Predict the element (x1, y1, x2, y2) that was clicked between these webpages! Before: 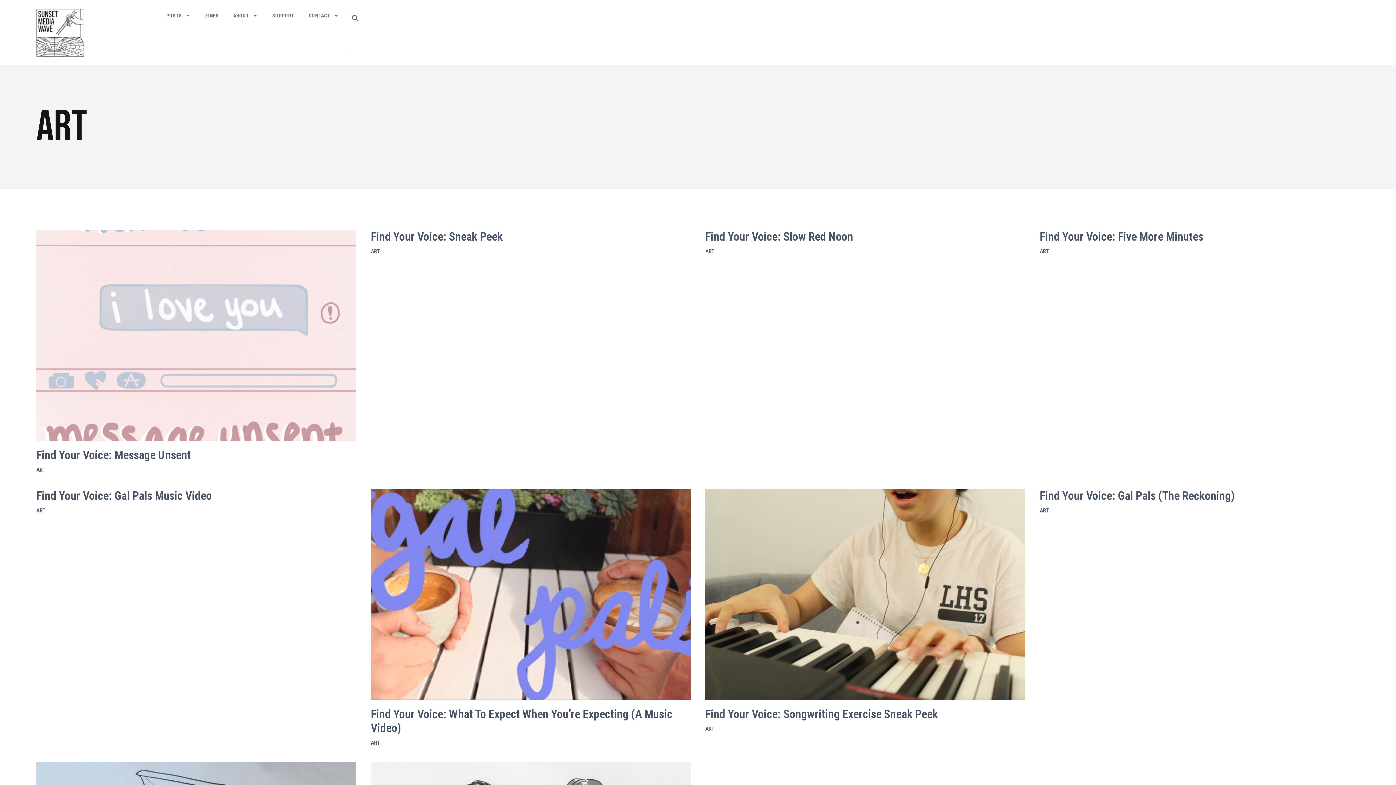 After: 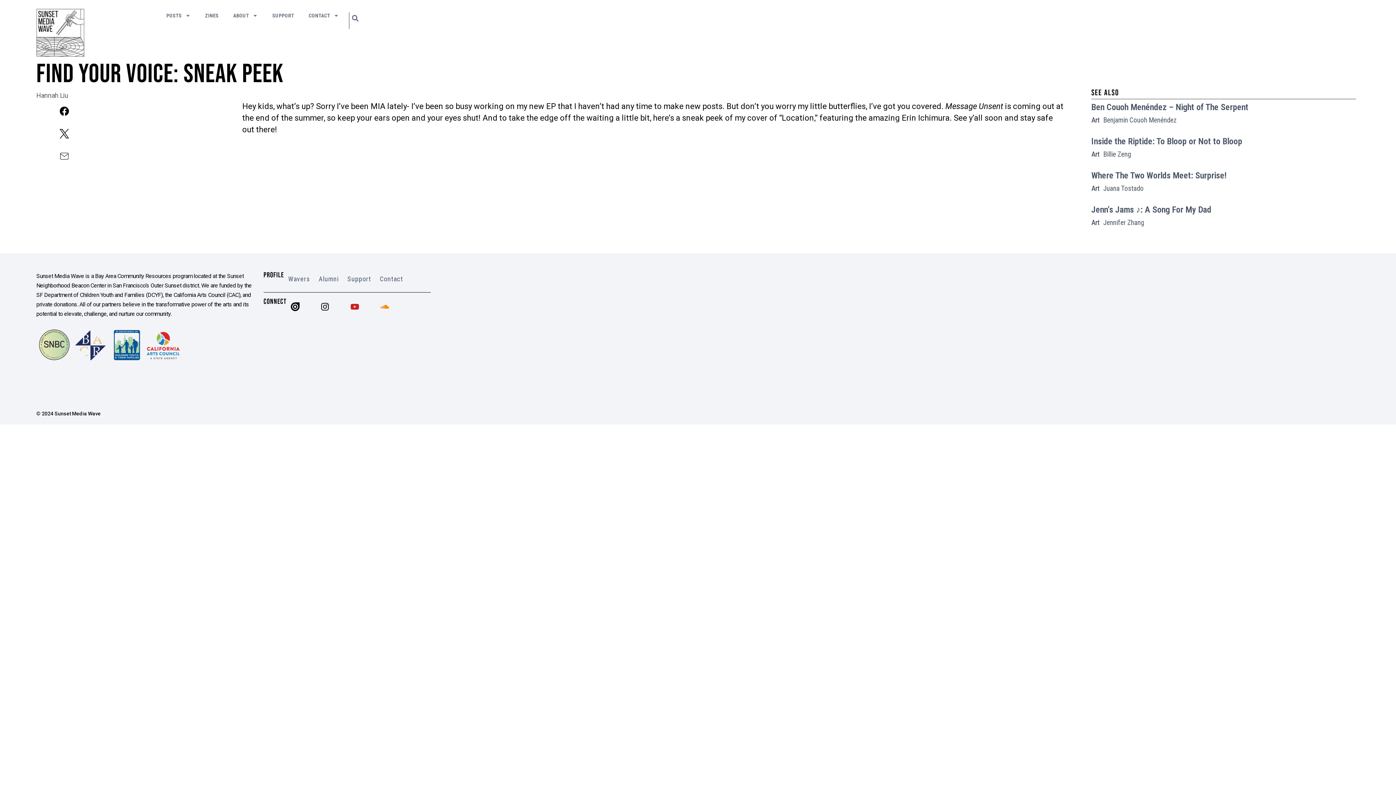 Action: bbox: (370, 229, 502, 243) label: Find Your Voice: Sneak Peek